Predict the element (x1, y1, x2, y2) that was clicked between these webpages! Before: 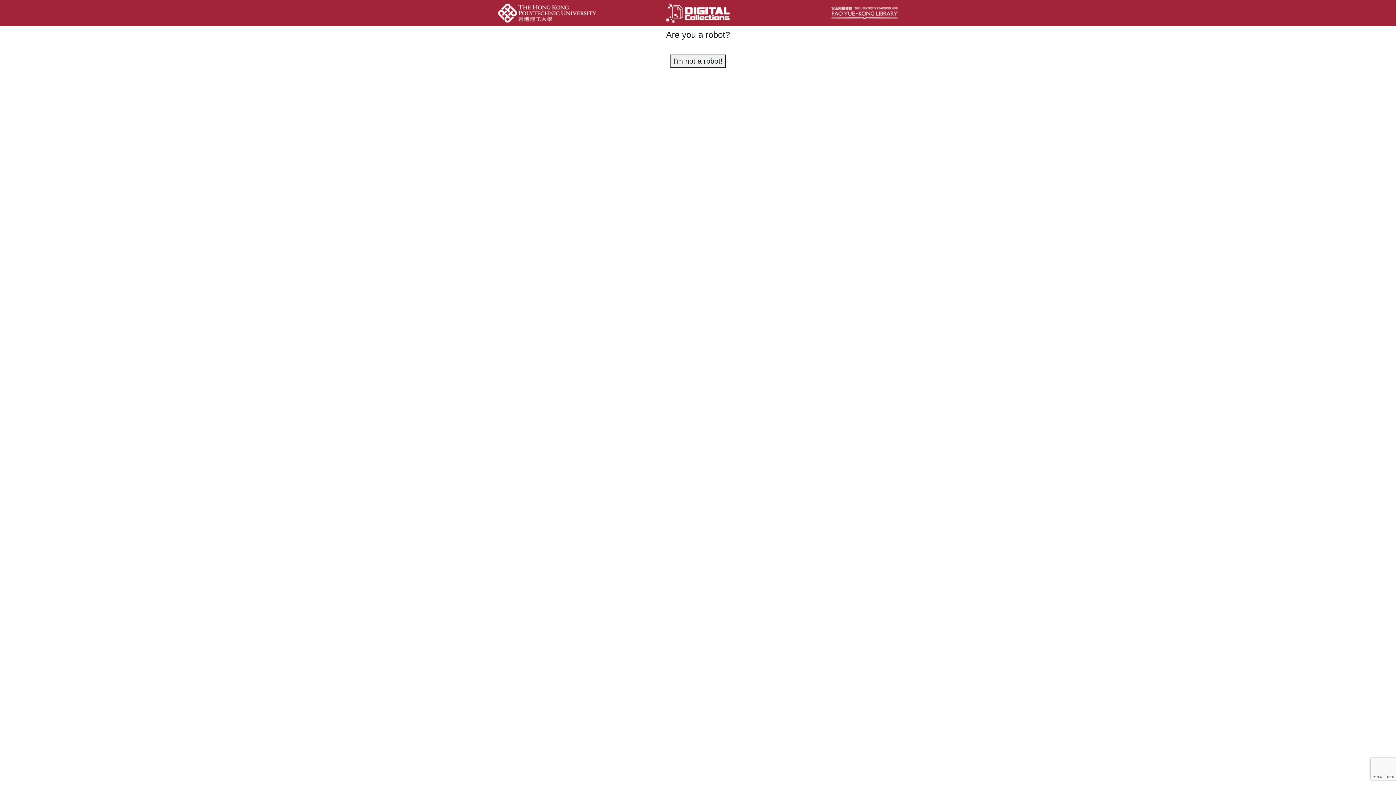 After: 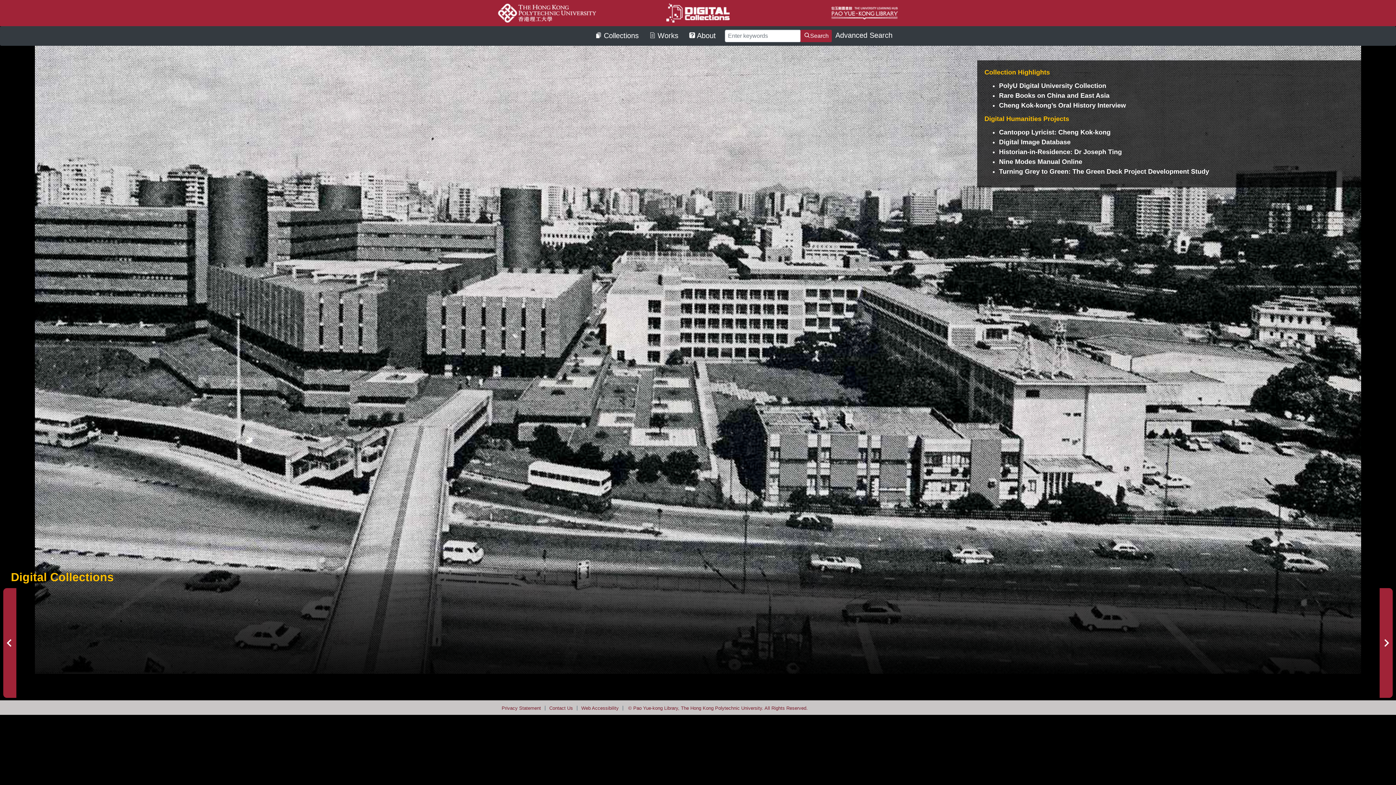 Action: bbox: (664, 10, 731, 14)